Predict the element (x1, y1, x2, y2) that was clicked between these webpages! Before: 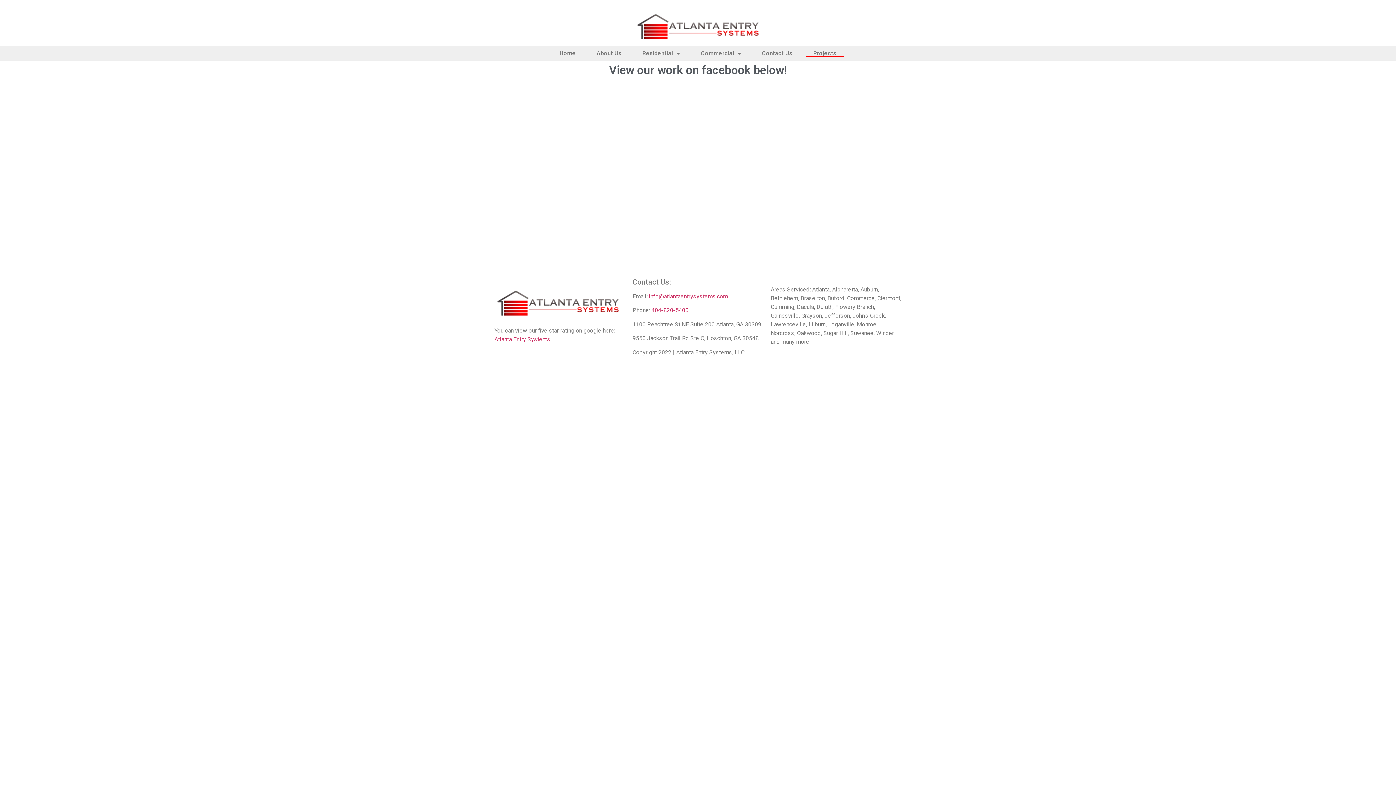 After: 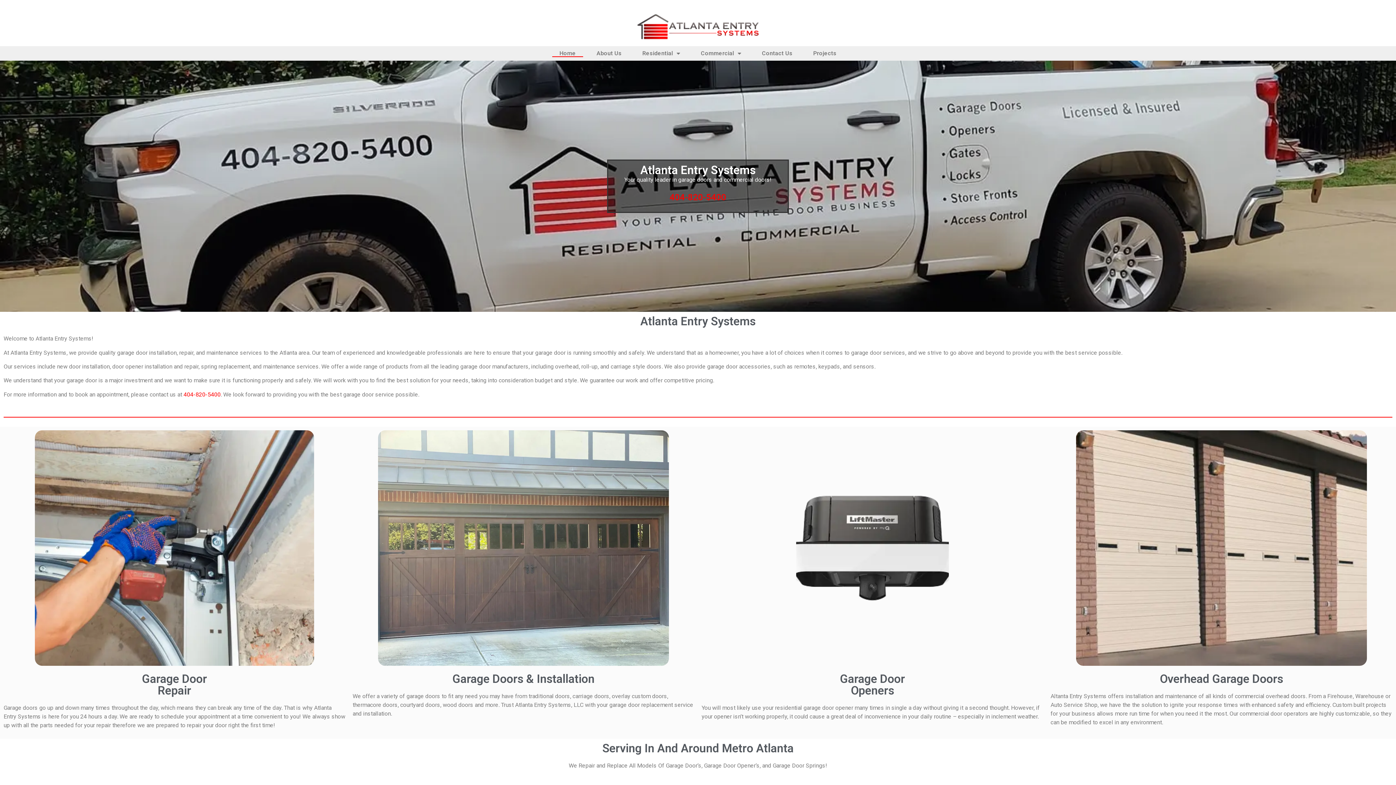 Action: bbox: (552, 49, 583, 57) label: Home